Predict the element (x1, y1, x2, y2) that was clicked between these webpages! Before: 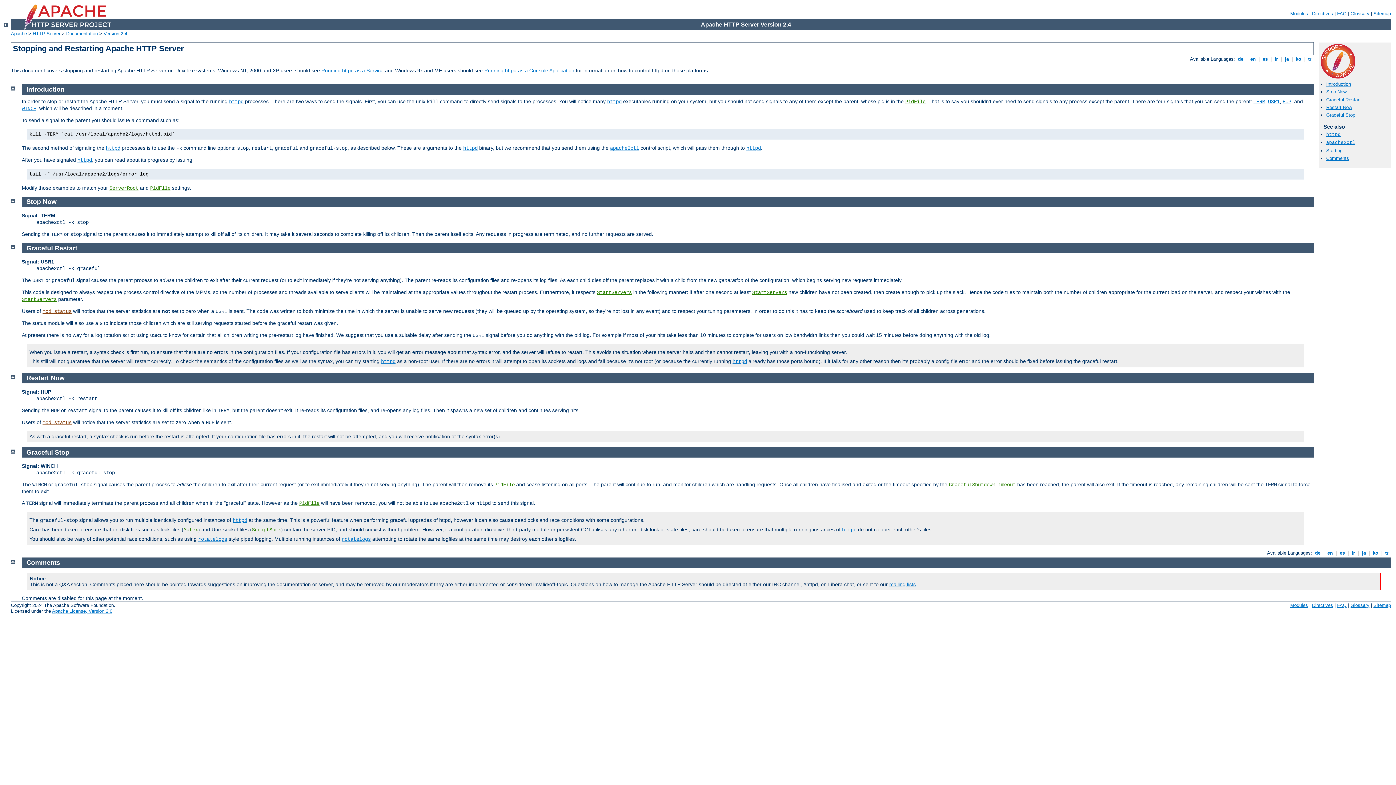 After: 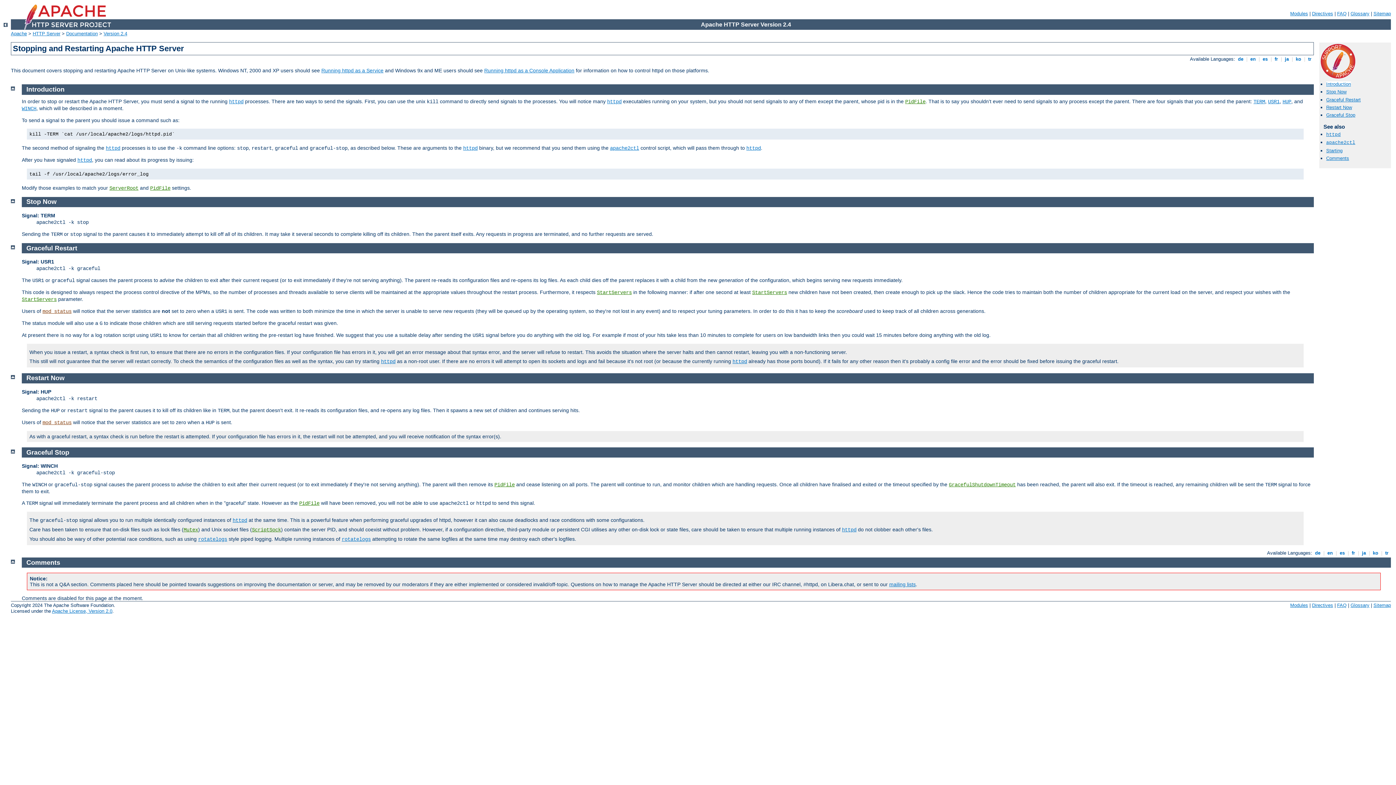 Action: bbox: (1326, 81, 1351, 86) label: Introduction